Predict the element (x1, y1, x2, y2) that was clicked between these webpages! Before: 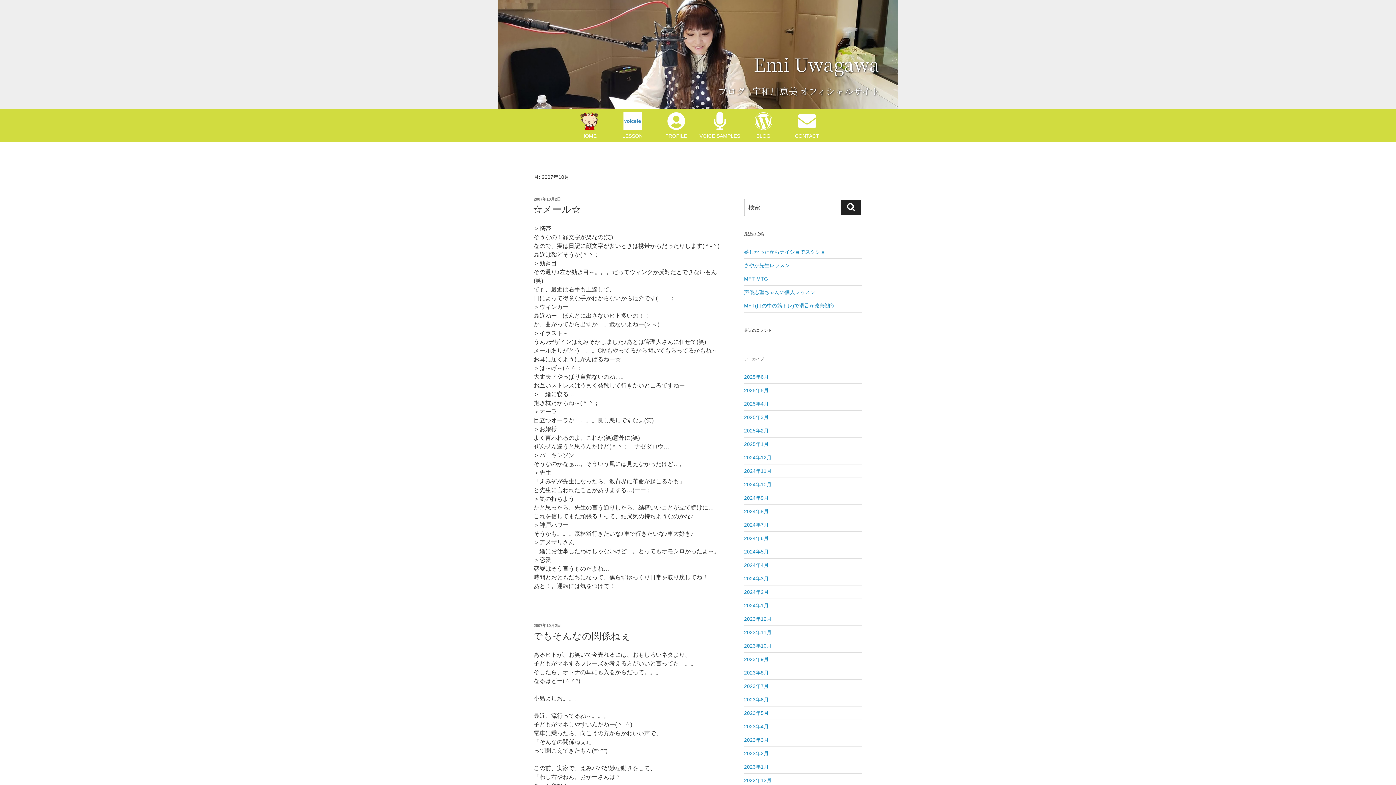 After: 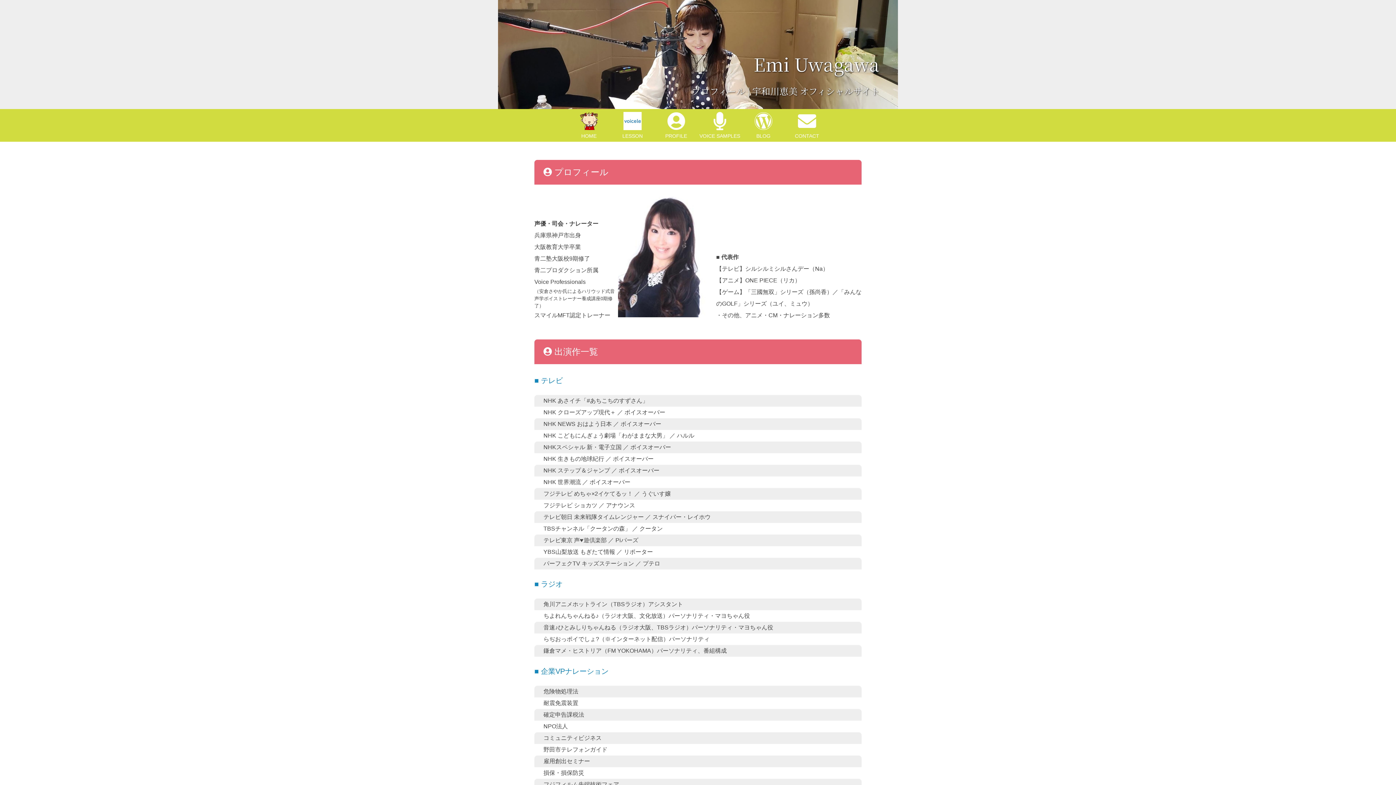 Action: label: 


PROFILE bbox: (654, 112, 698, 138)